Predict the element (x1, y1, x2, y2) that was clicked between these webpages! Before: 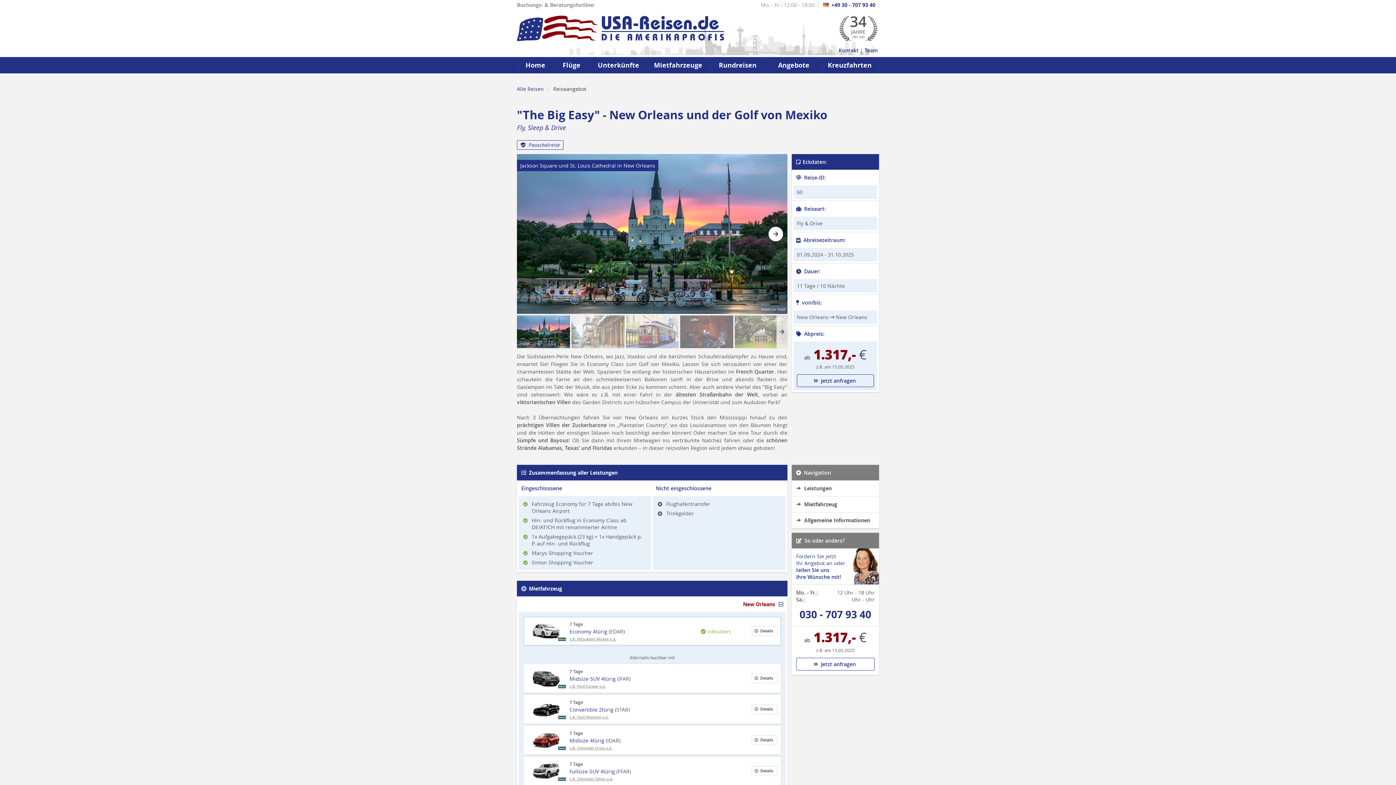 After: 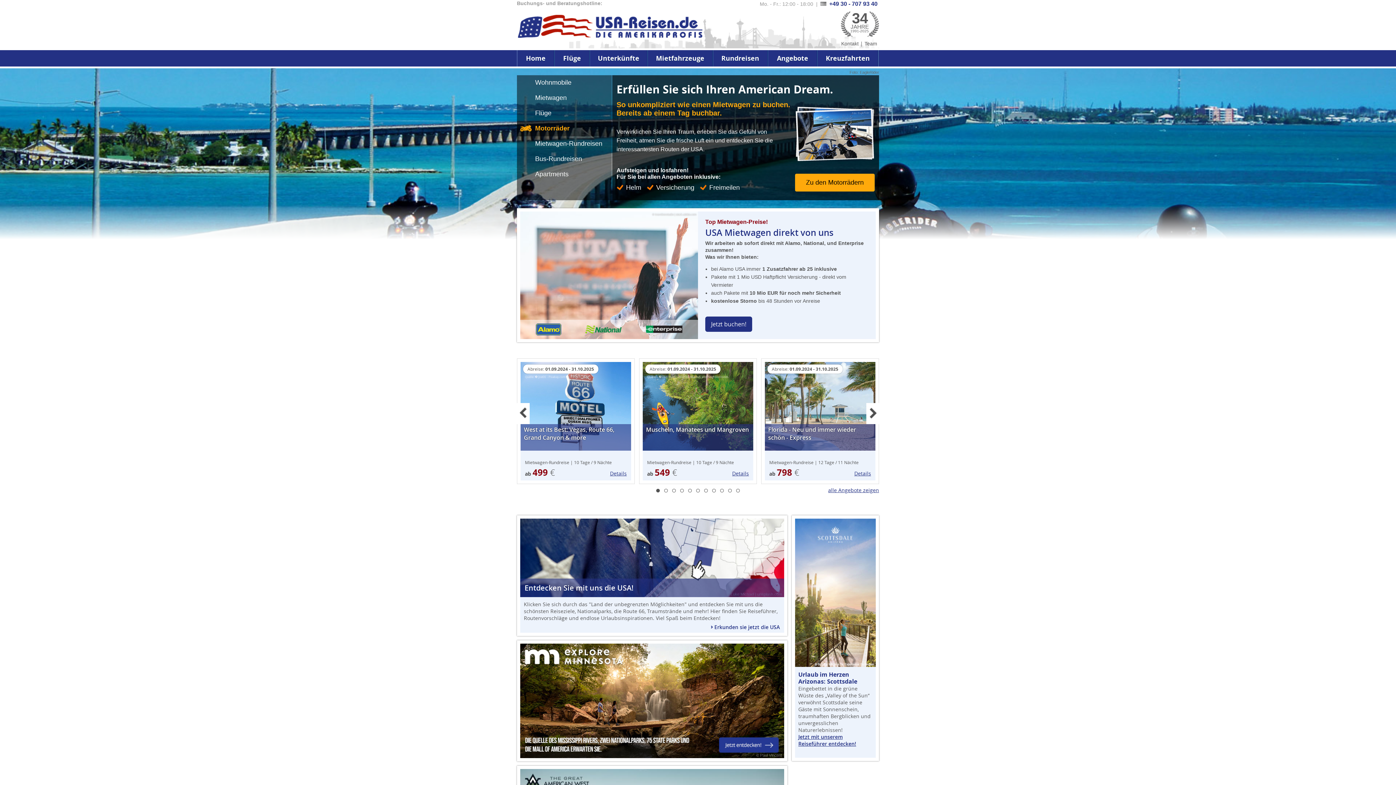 Action: bbox: (517, 15, 724, 41)